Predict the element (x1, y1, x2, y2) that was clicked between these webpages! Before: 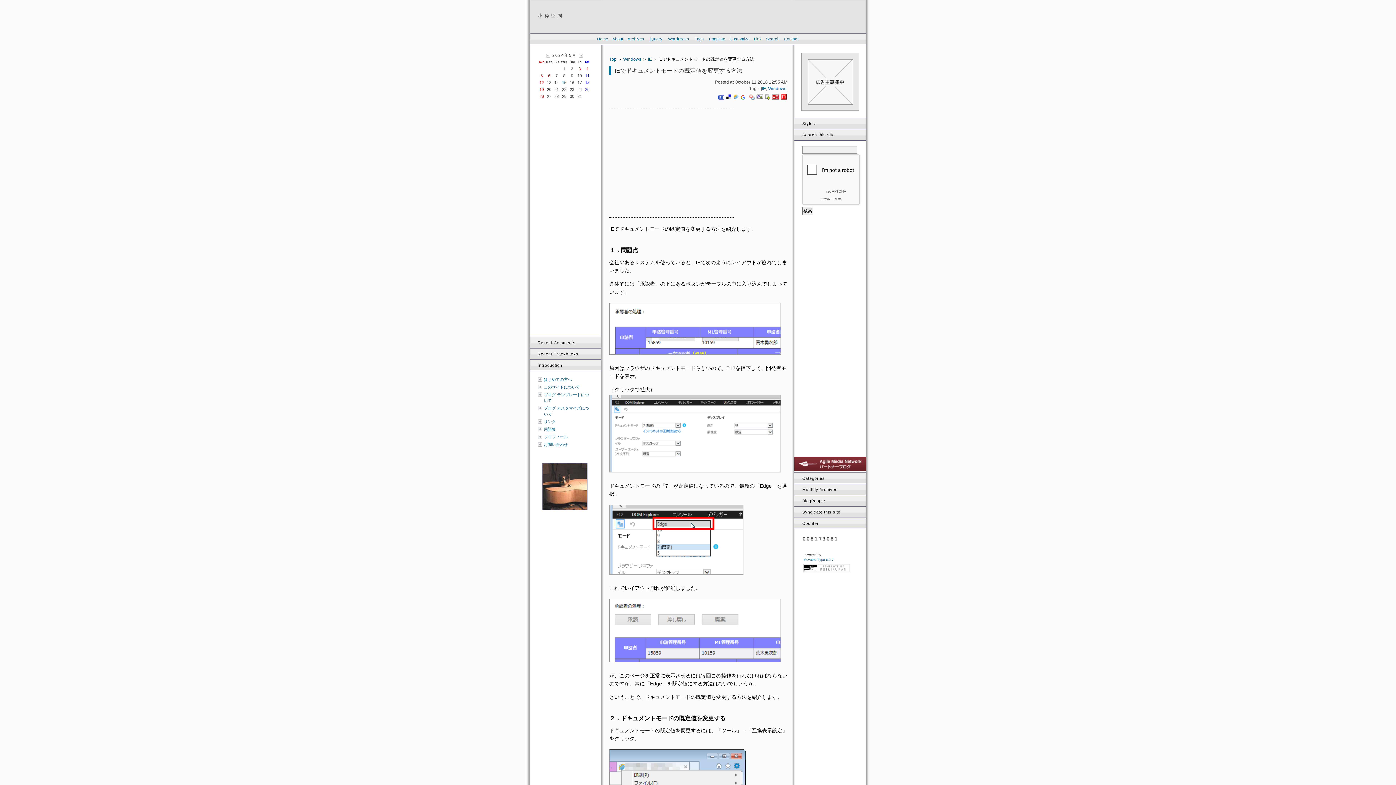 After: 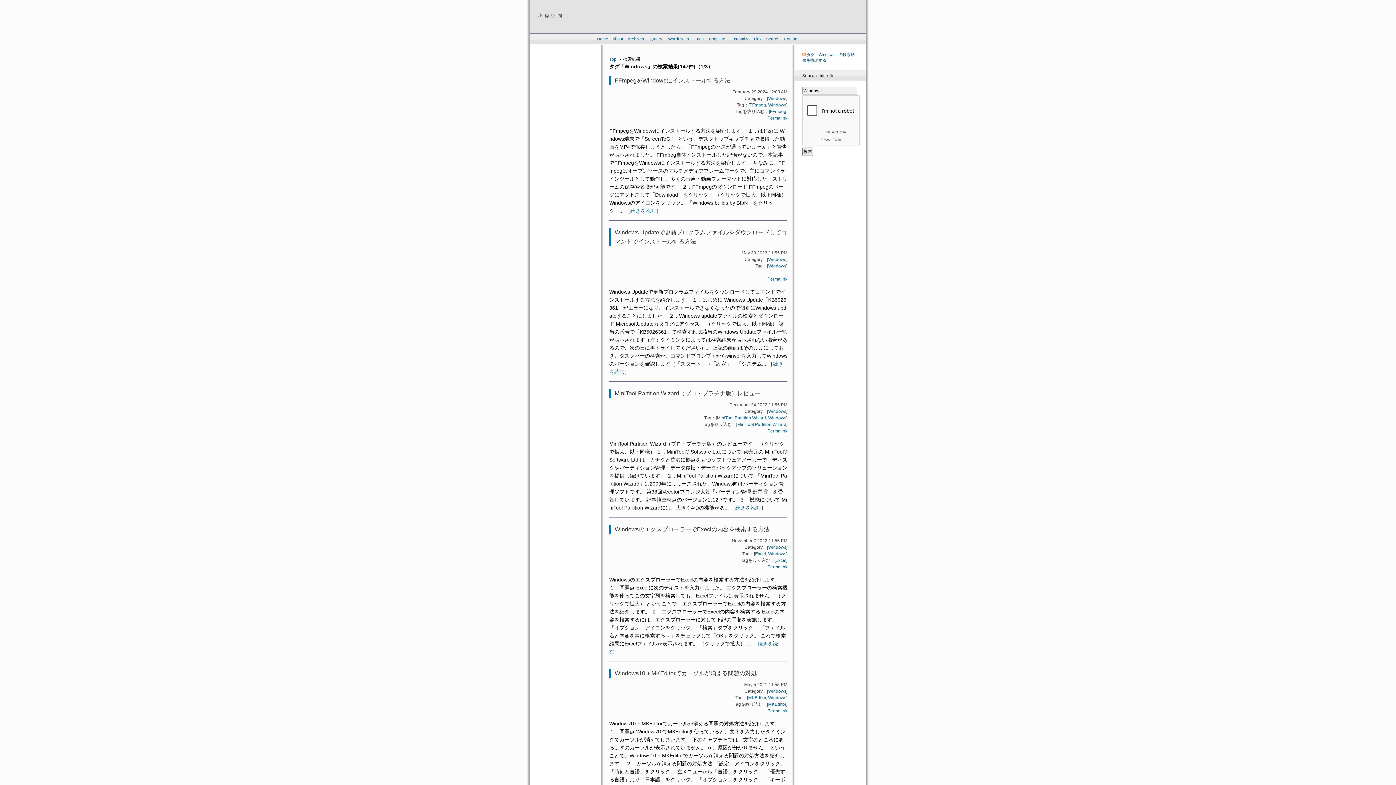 Action: bbox: (768, 86, 786, 91) label: Windows